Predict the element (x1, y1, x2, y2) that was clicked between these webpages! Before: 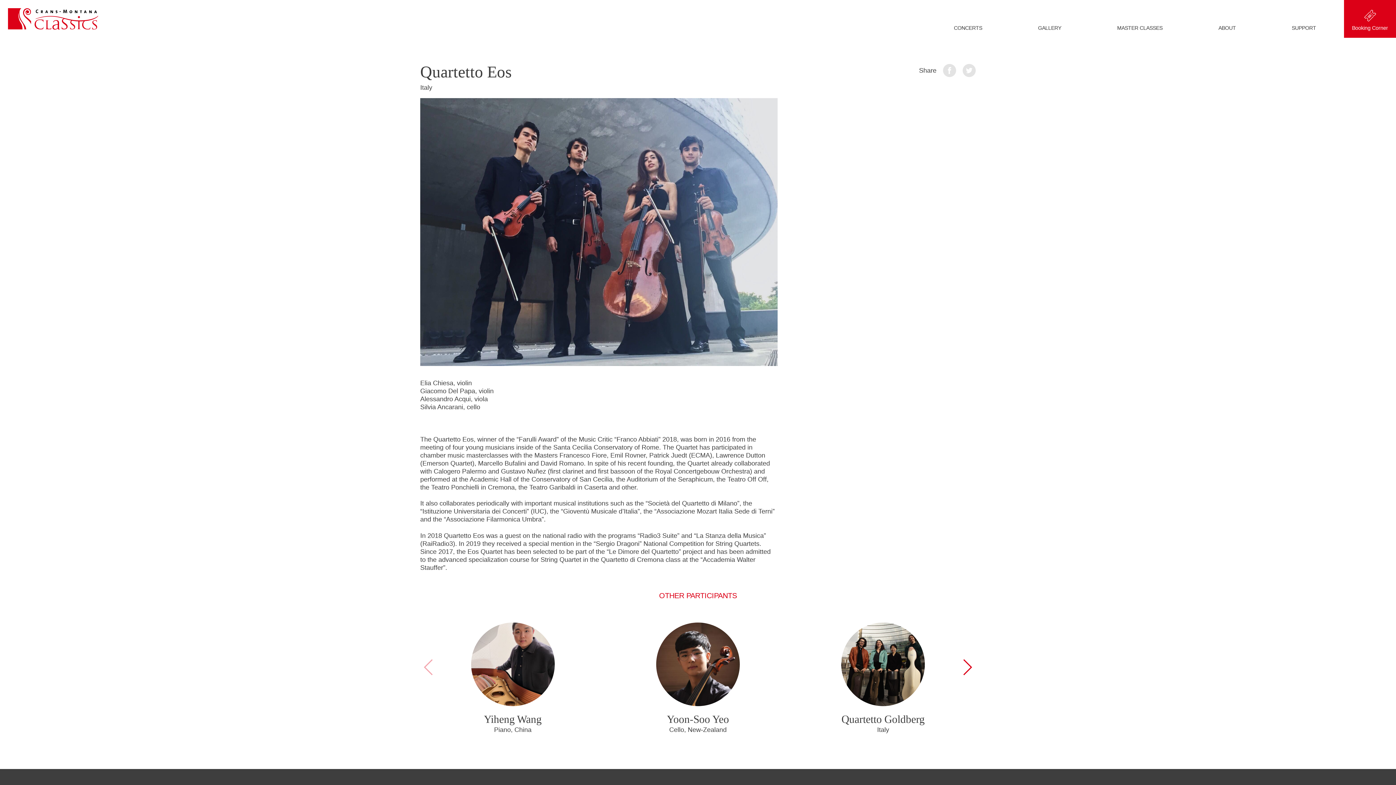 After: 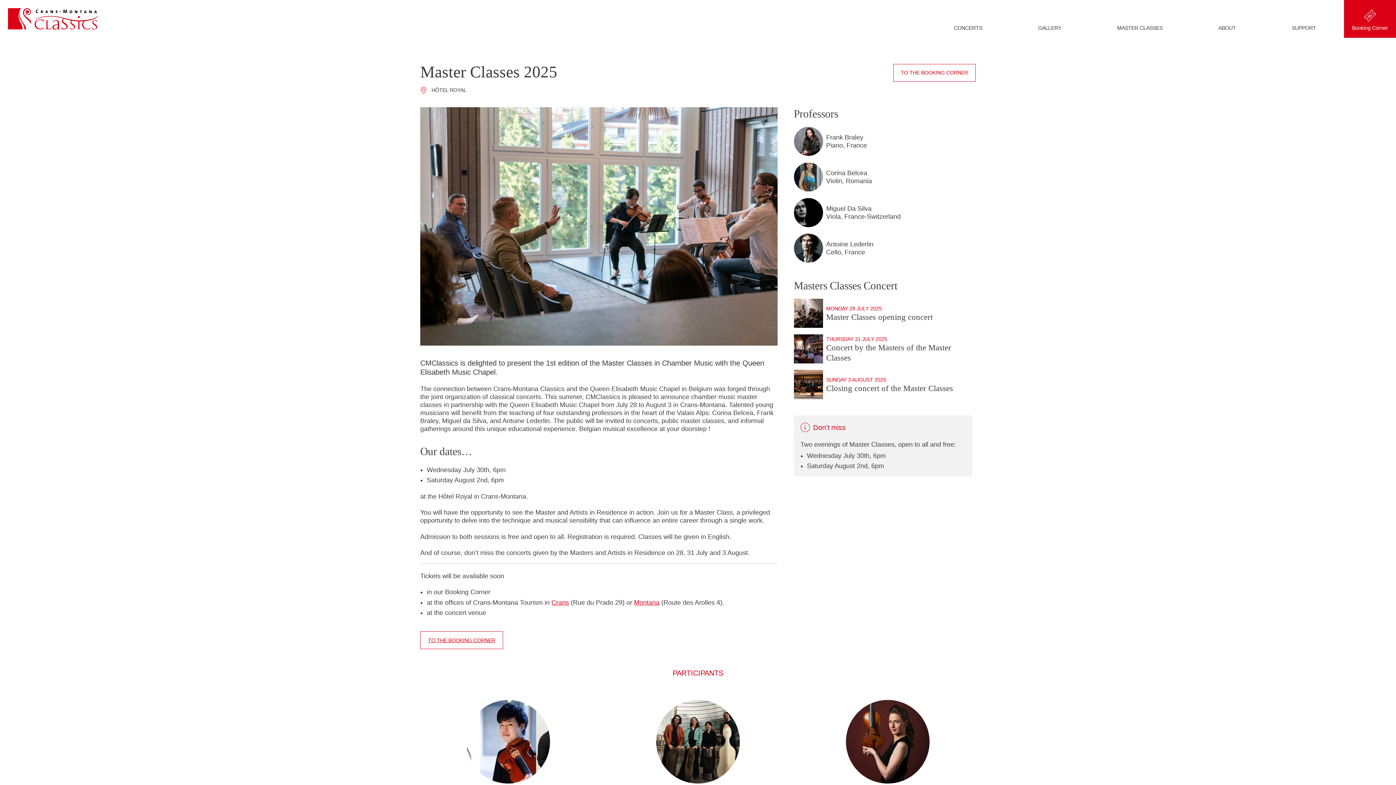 Action: bbox: (1089, 18, 1190, 37) label: MASTER CLASSES